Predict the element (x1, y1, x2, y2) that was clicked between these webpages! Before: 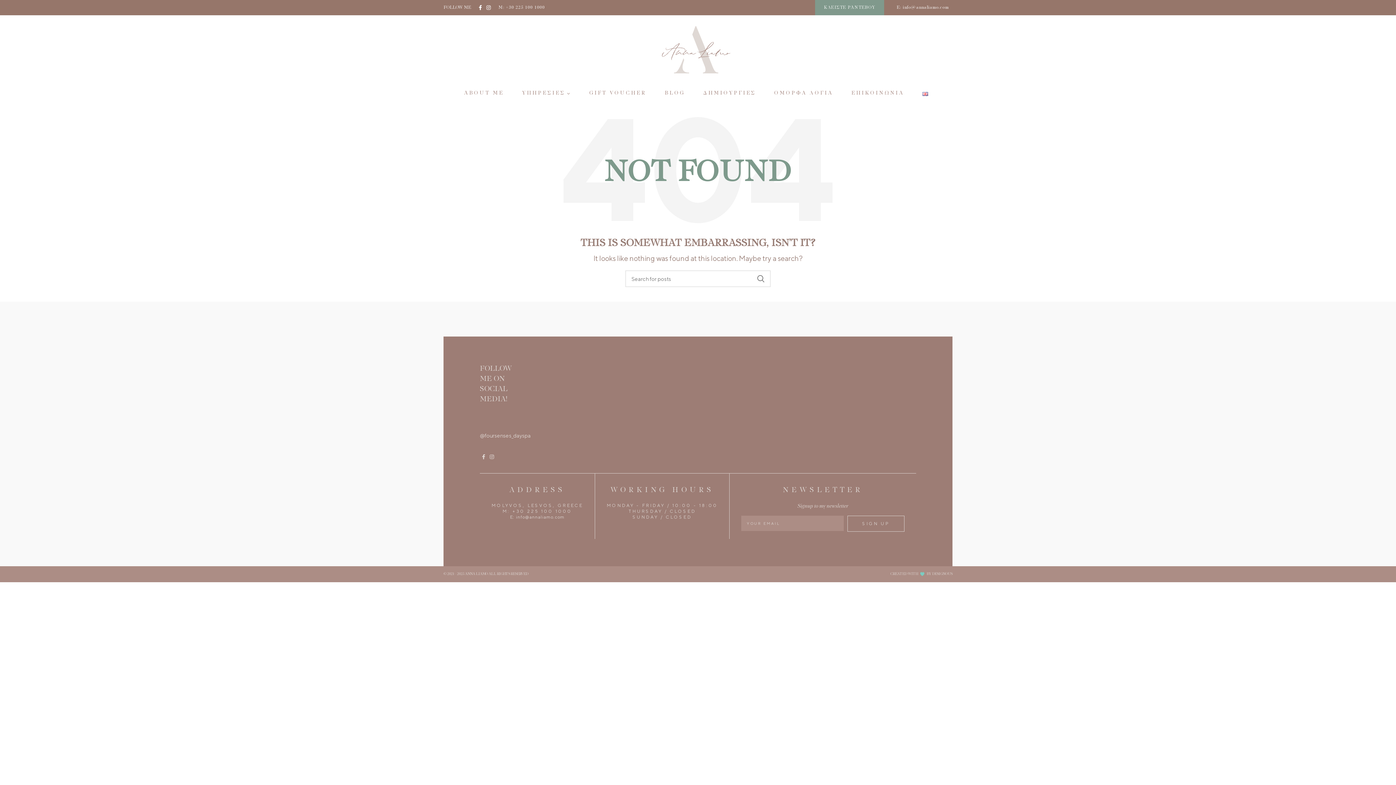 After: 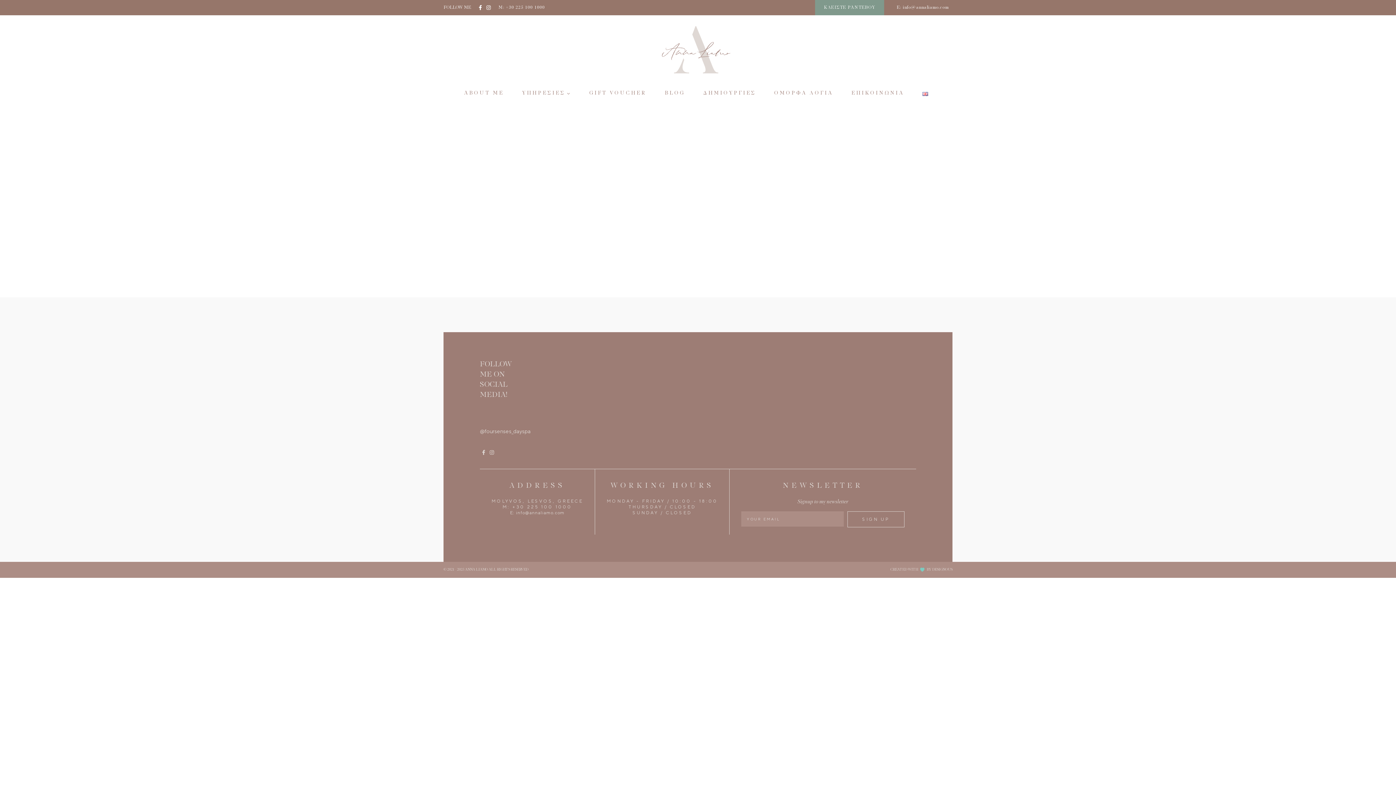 Action: bbox: (815, 0, 884, 15) label: ΚΛΕΙΣΤΕ ΡΑΝΤΕΒΟΥ